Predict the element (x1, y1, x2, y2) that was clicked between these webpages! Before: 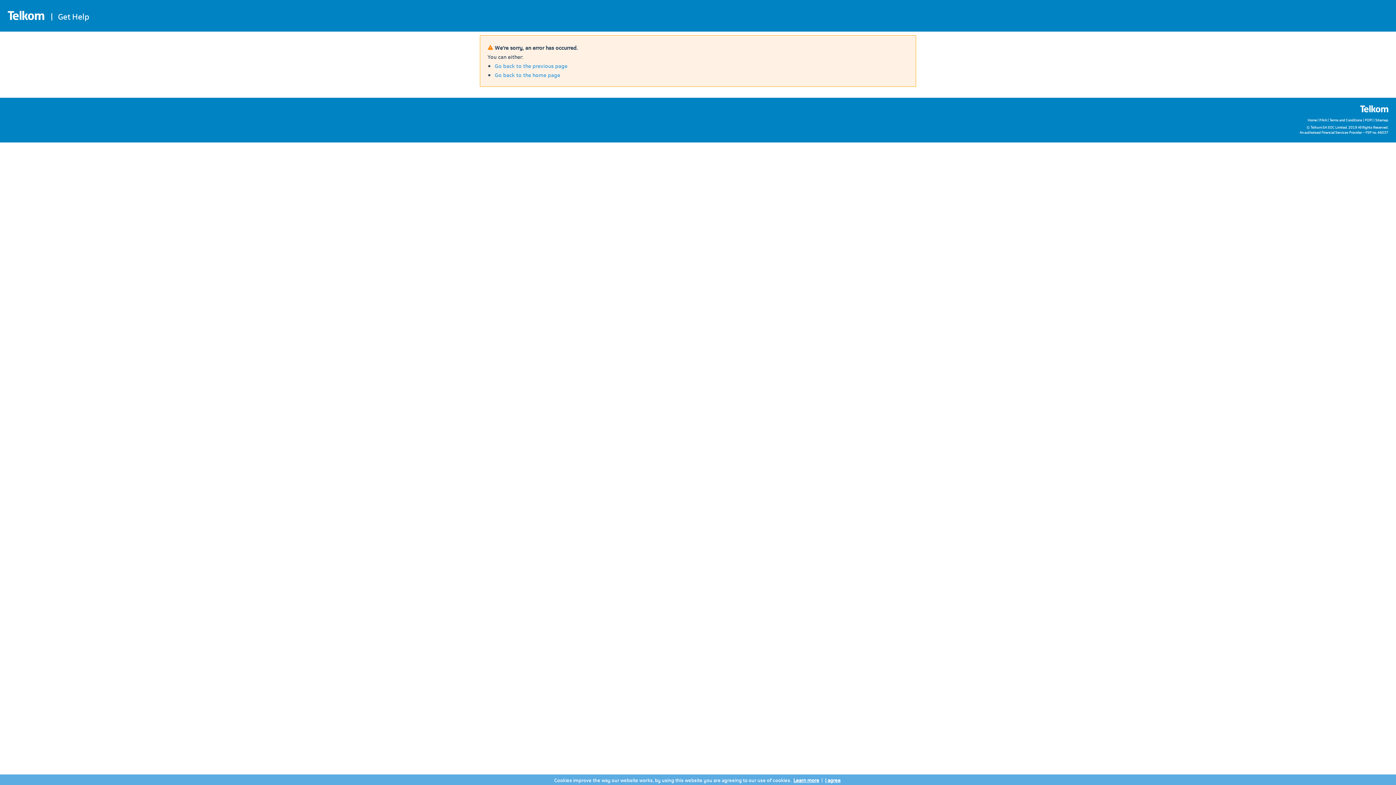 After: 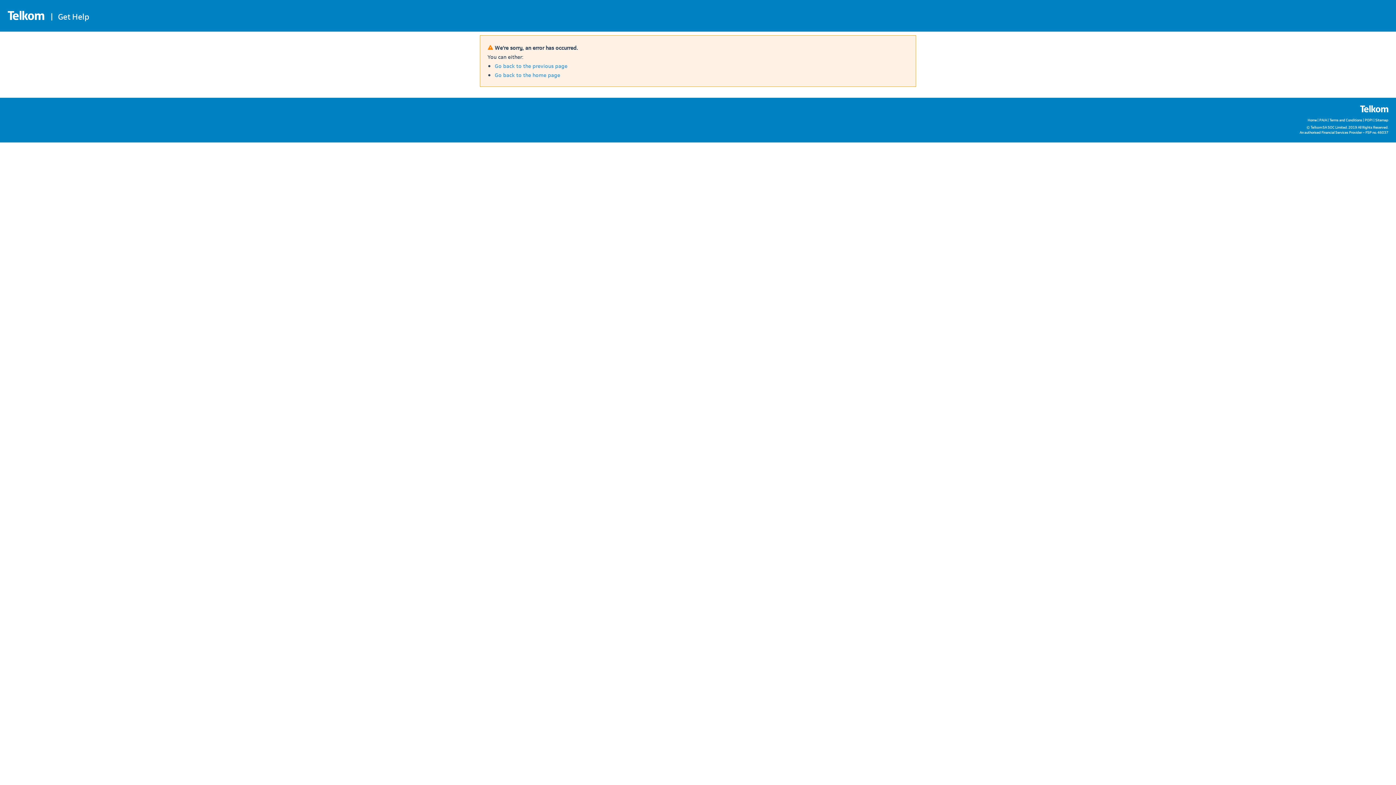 Action: label: I agree bbox: (825, 776, 840, 783)